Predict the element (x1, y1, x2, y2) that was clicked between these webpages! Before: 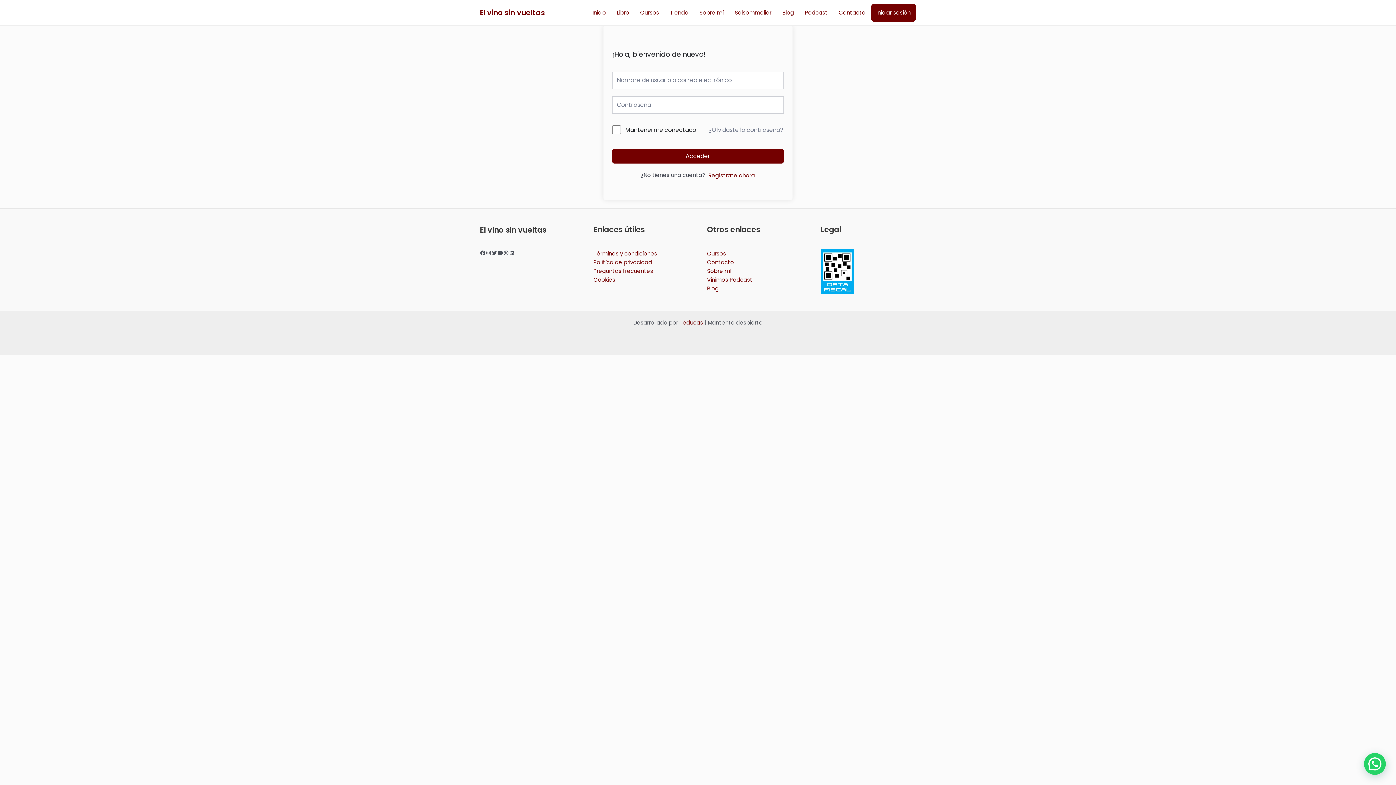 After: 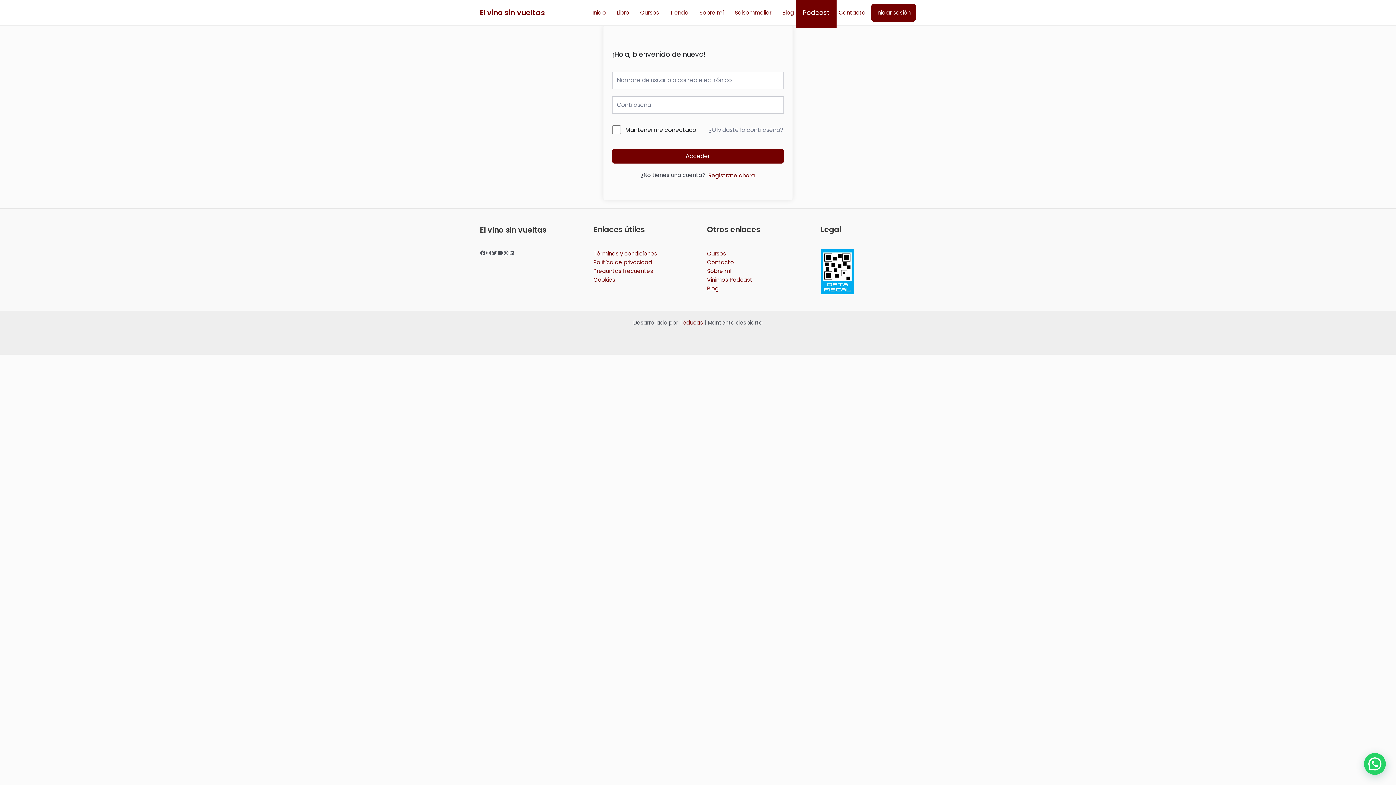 Action: label: Podcast bbox: (799, 0, 833, 25)